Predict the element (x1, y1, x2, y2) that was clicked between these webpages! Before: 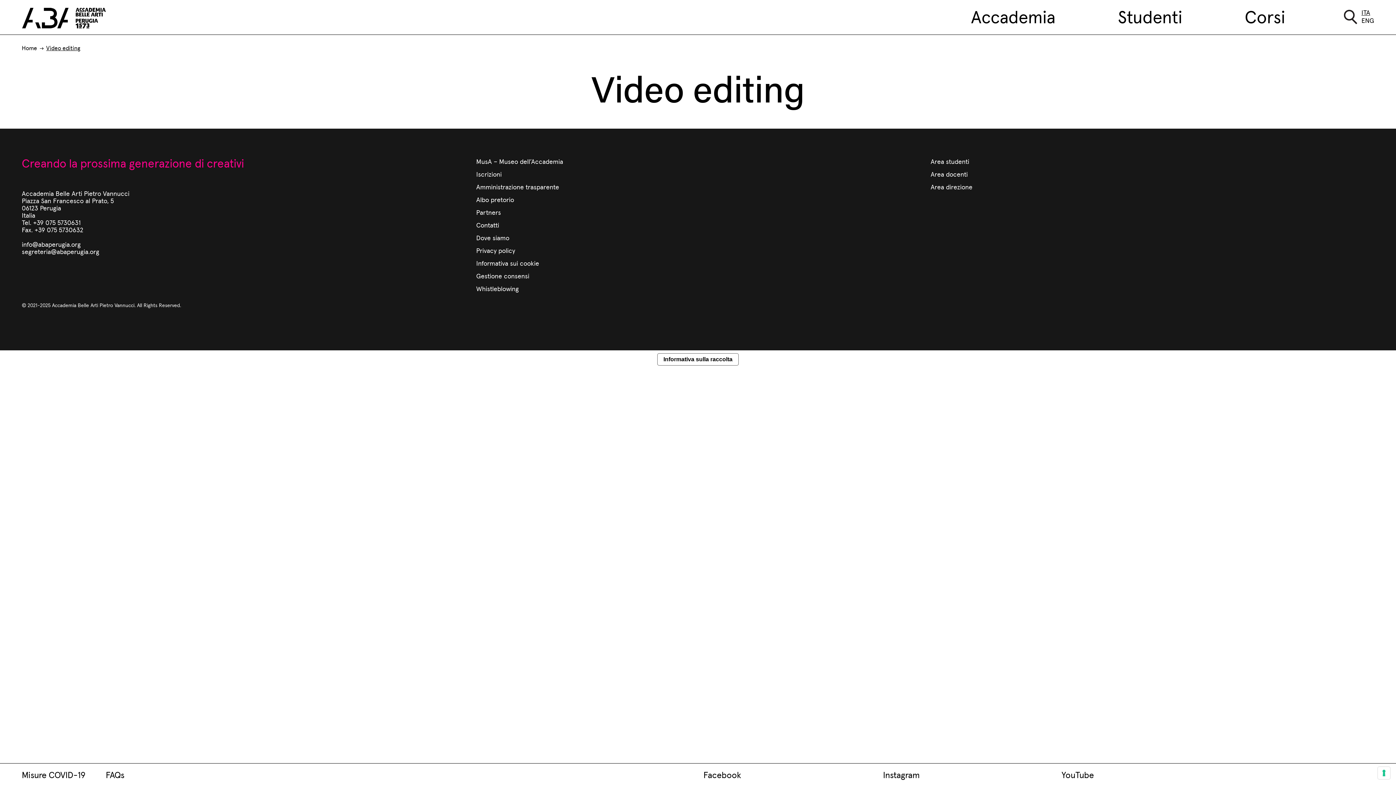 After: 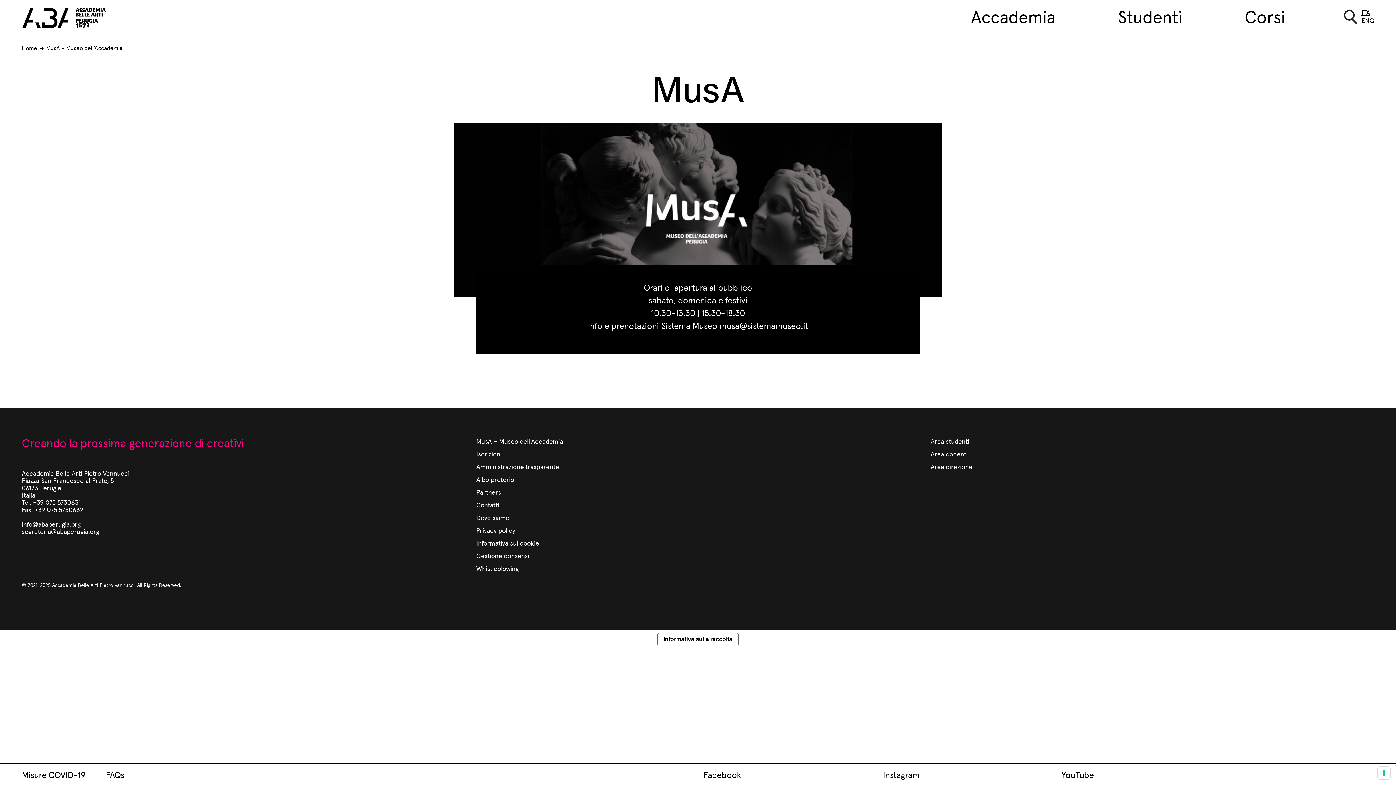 Action: label: MusA – Museo dell’Accademia bbox: (476, 156, 563, 165)